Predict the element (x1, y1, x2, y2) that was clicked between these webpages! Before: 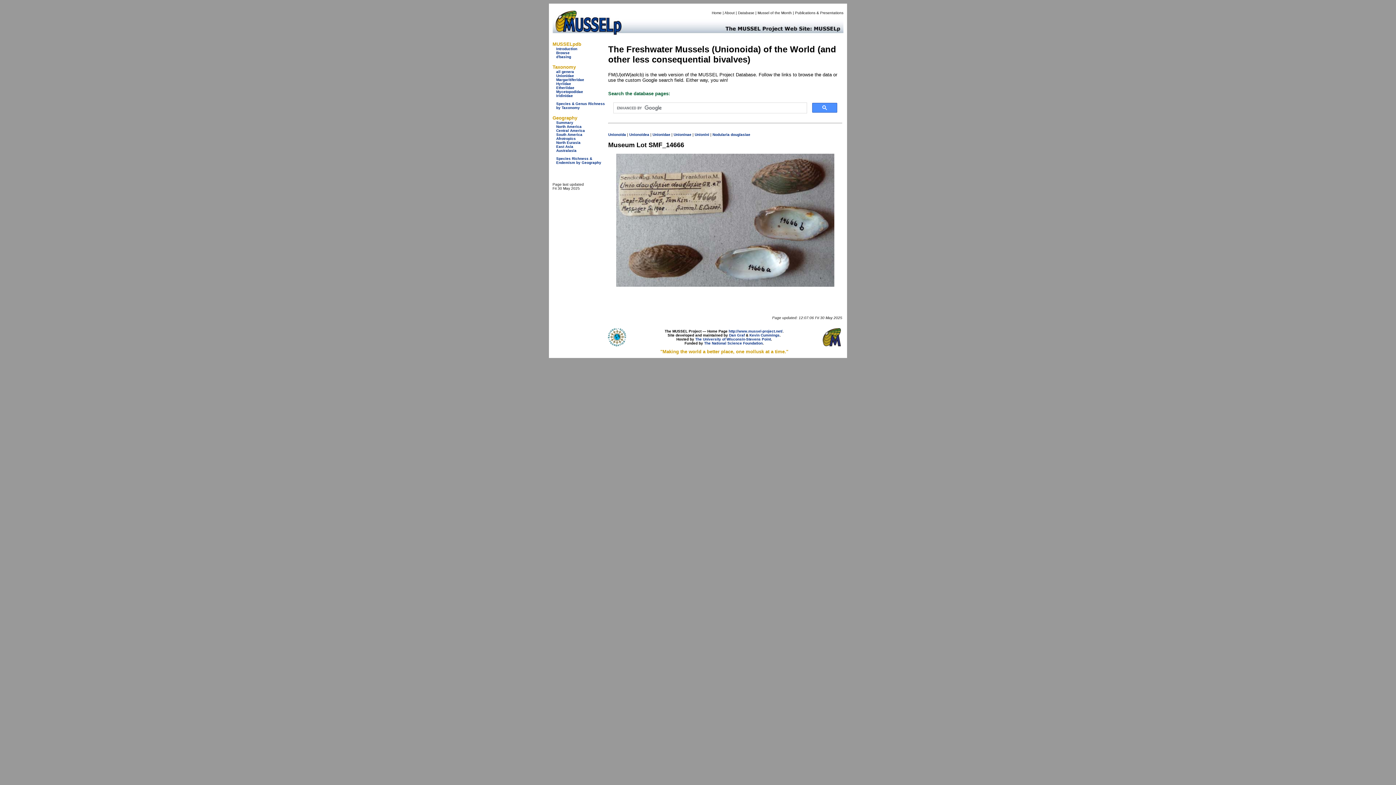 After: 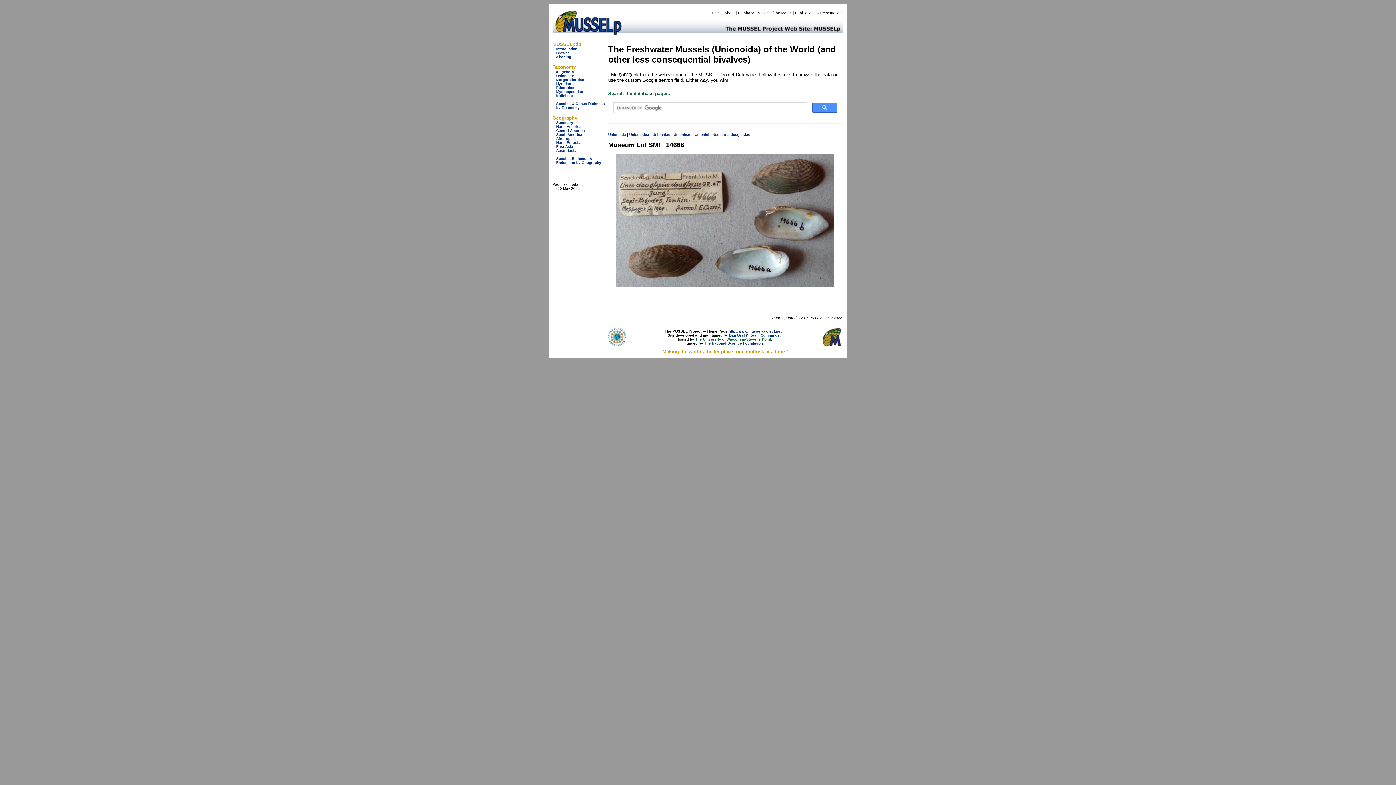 Action: label: The University of Wisconsin-Stevens Point bbox: (695, 337, 771, 341)